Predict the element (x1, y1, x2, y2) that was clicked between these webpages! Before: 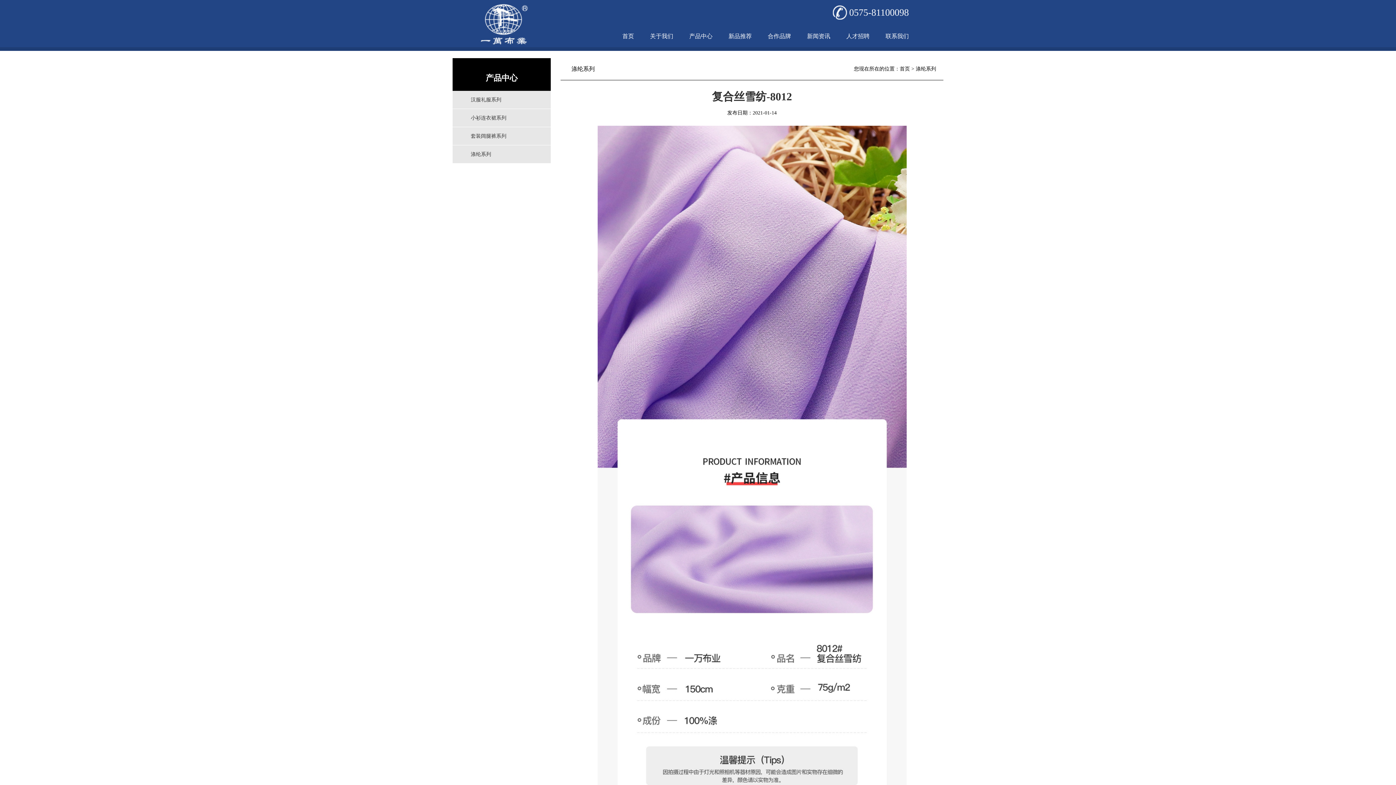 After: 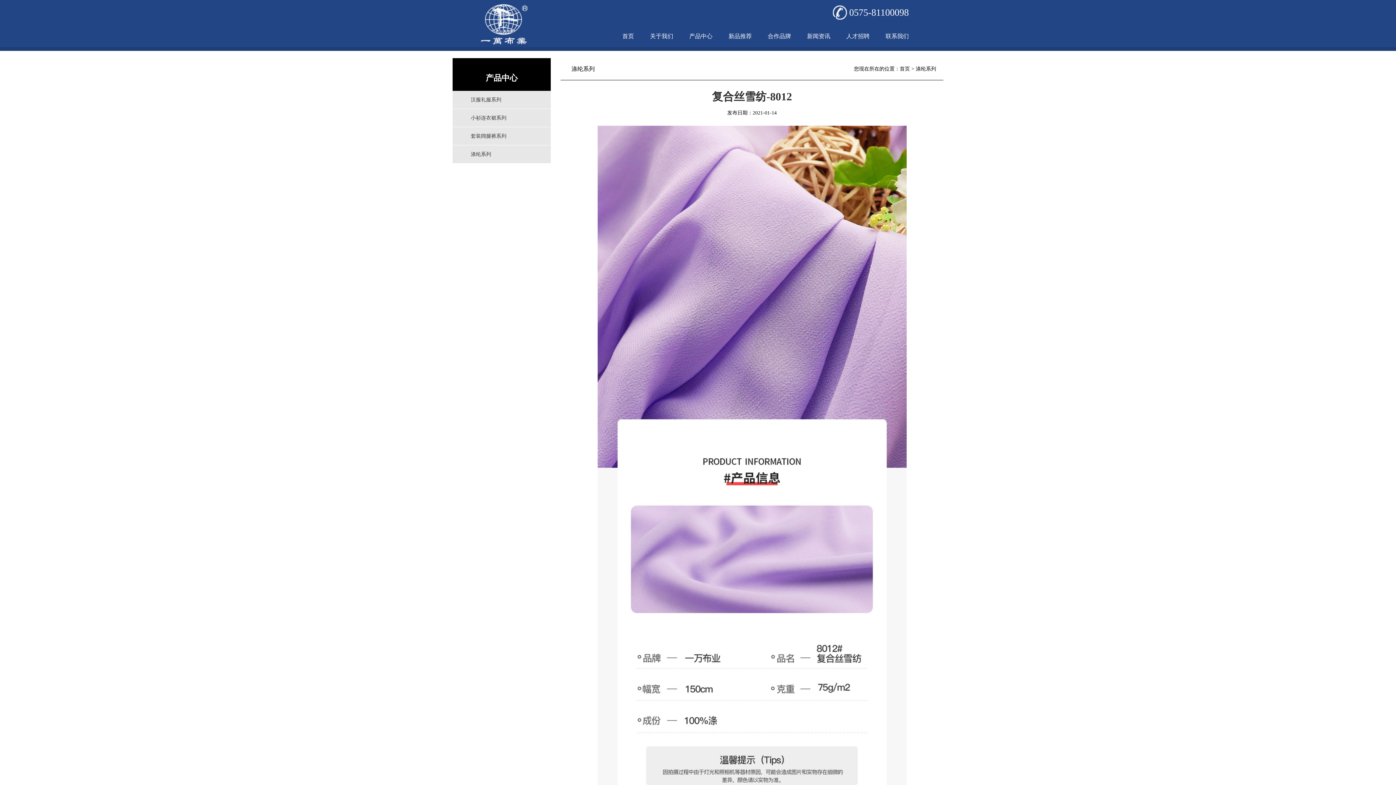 Action: label: 涤纶系列 bbox: (916, 66, 936, 71)